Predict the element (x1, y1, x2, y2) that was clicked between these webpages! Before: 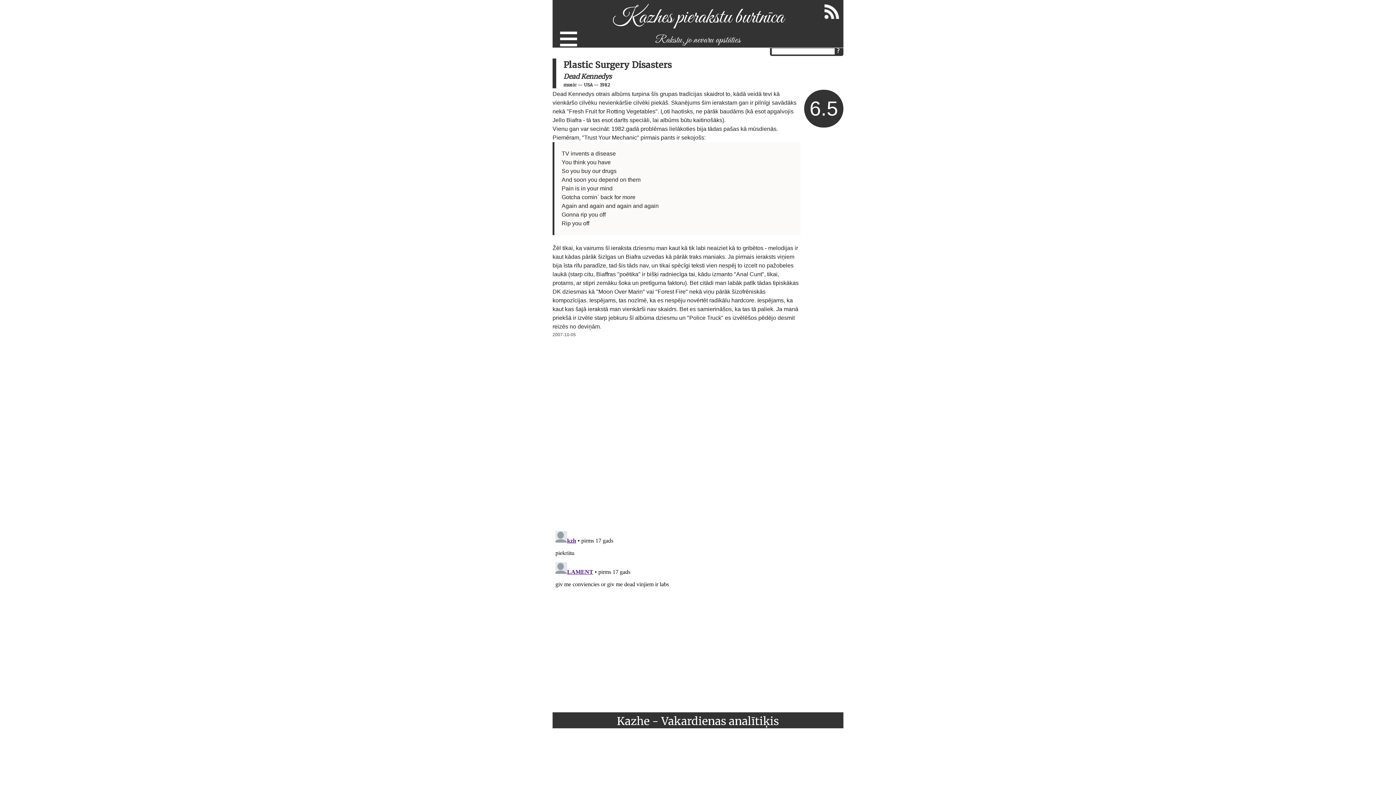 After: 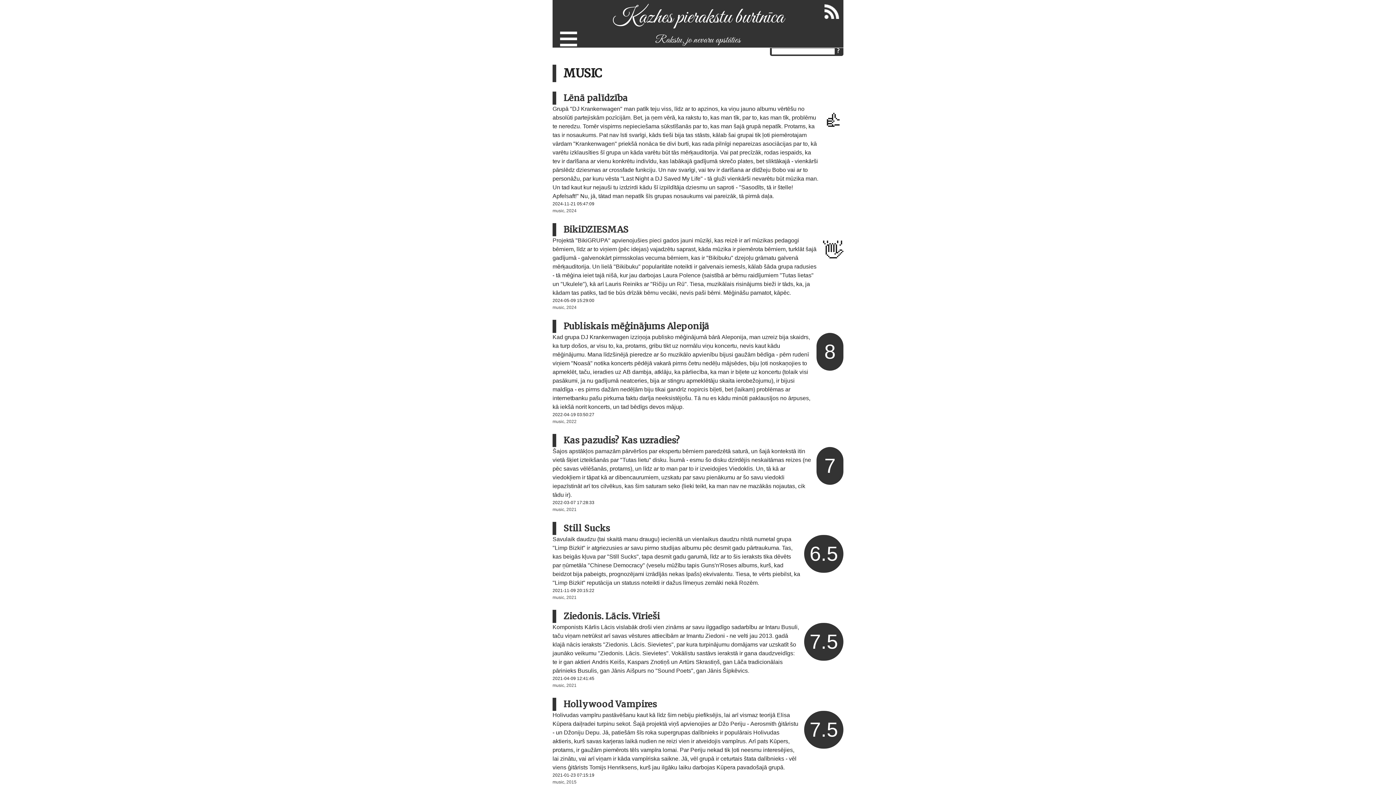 Action: label: music bbox: (563, 82, 576, 87)